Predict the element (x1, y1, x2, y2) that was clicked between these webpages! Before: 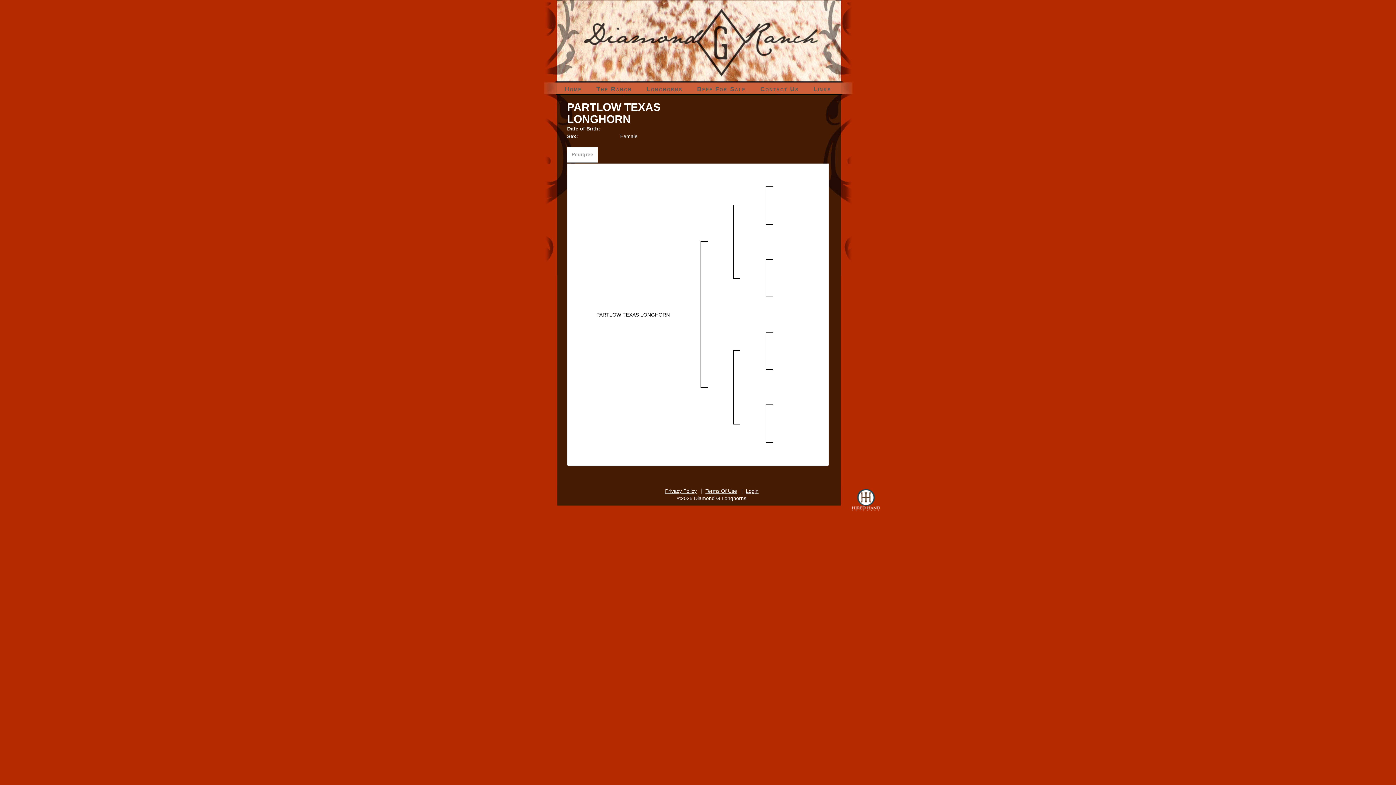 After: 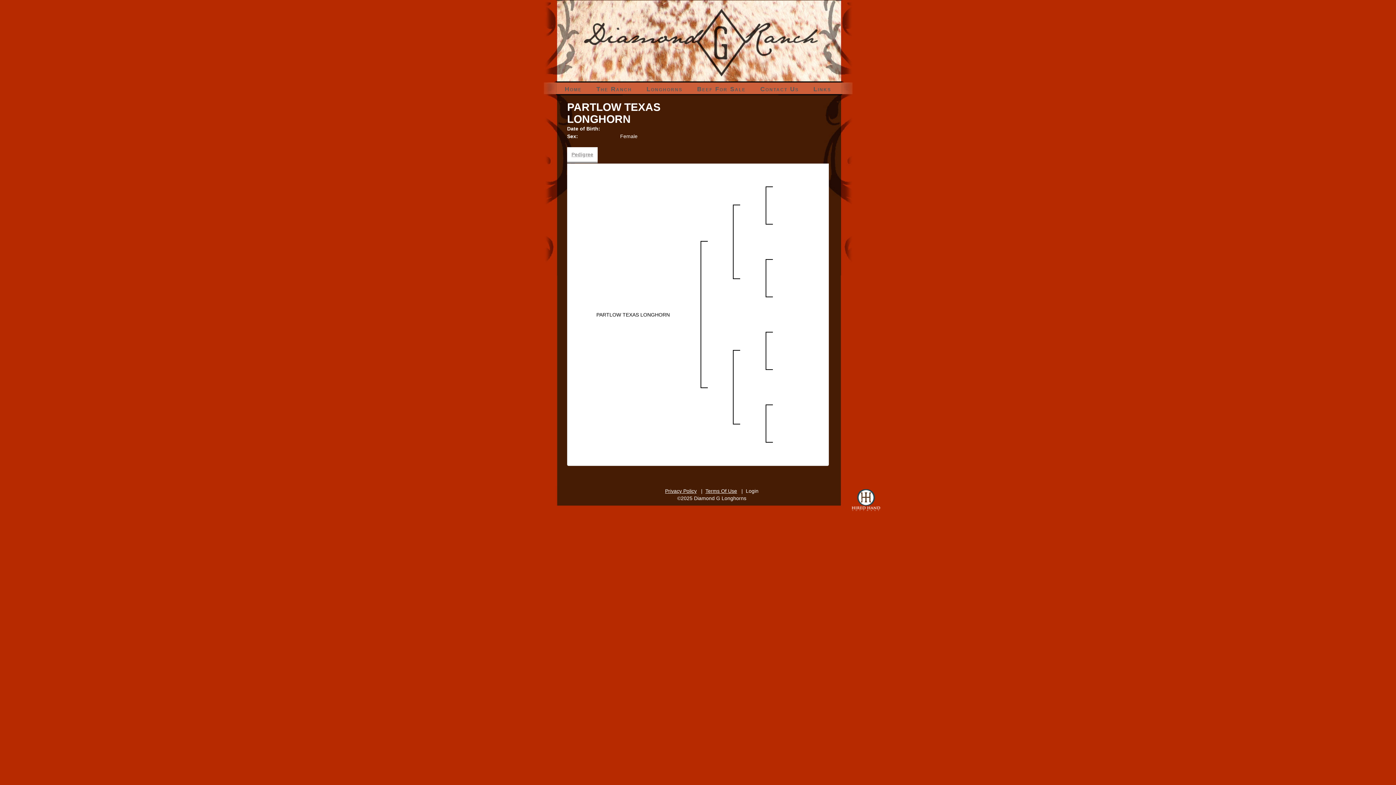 Action: bbox: (746, 488, 758, 494) label: Login